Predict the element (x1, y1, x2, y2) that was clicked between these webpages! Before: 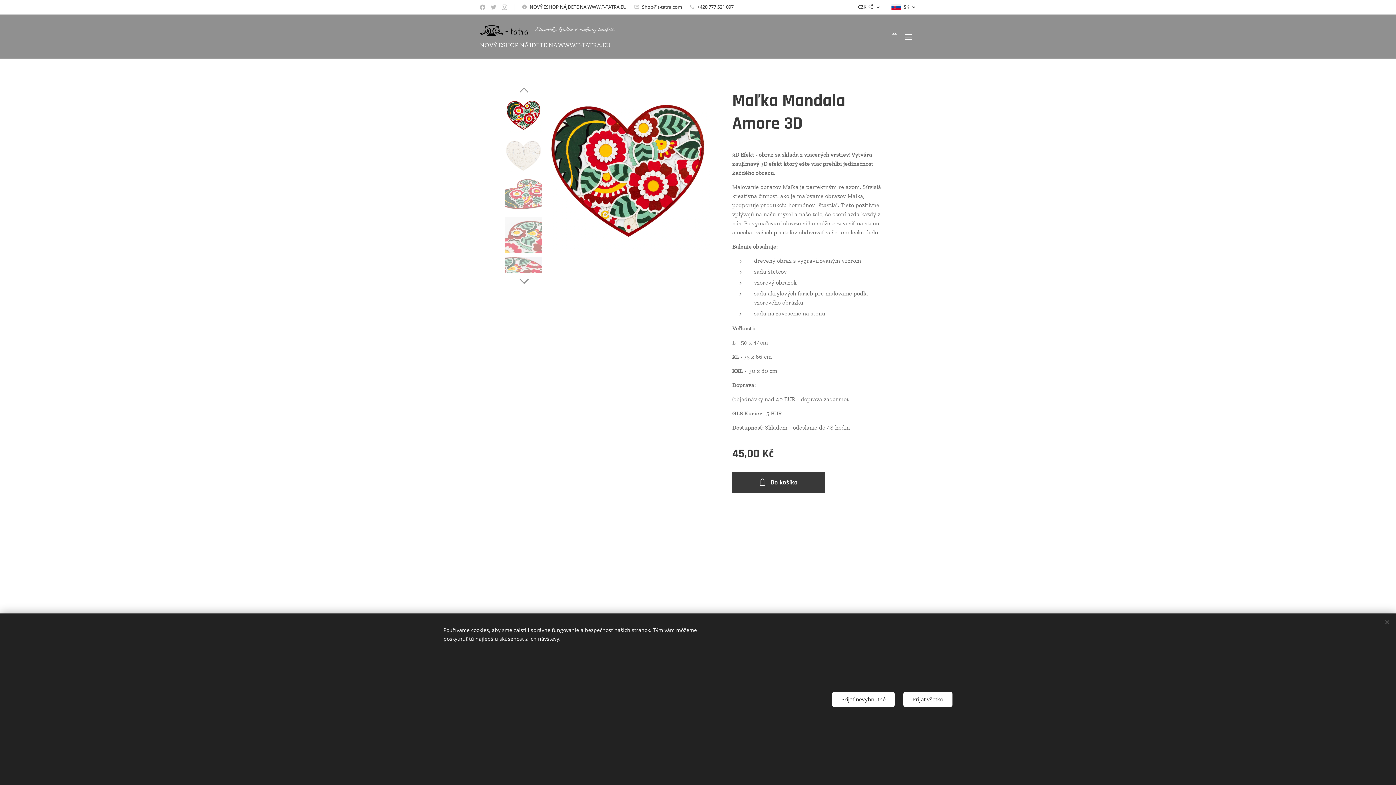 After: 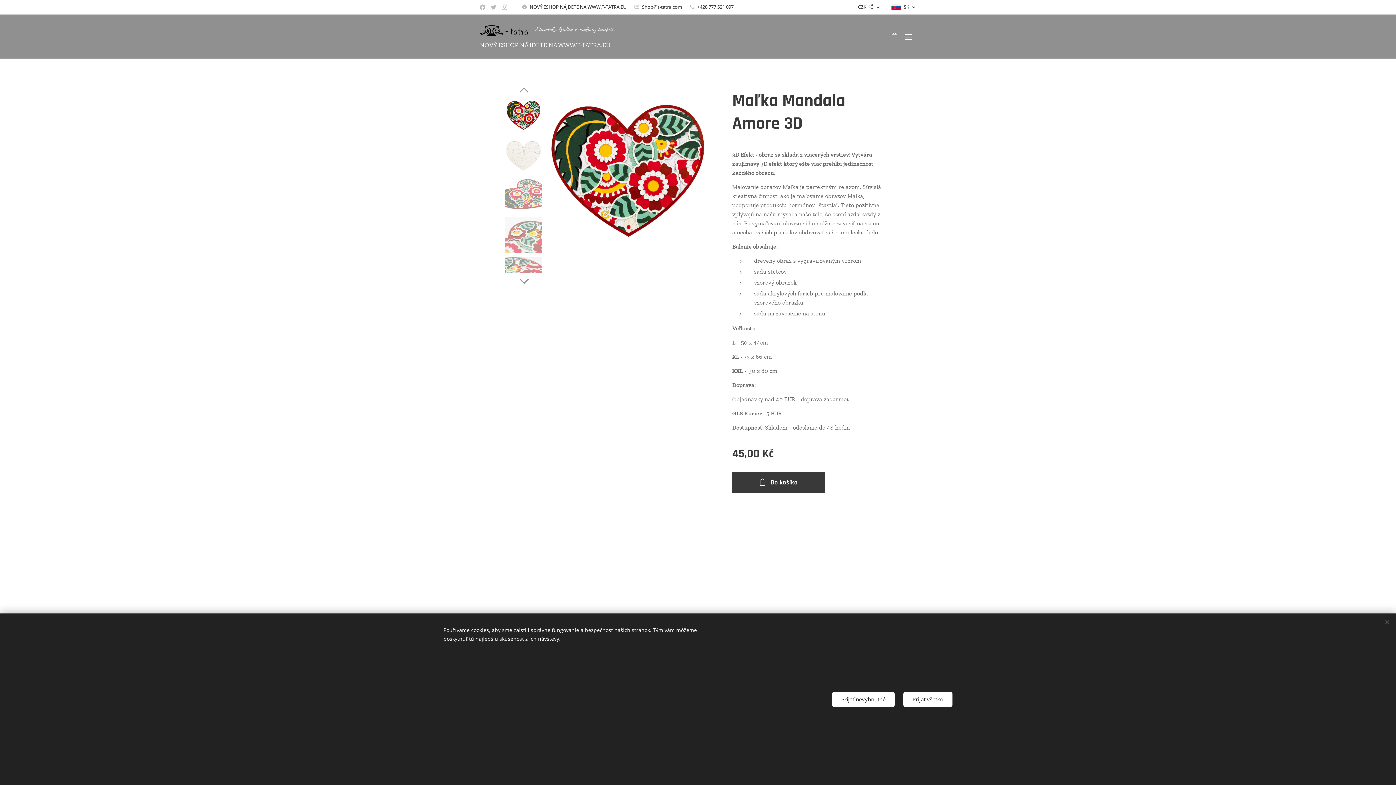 Action: label: Shop@t-tatra.com bbox: (642, 3, 682, 10)